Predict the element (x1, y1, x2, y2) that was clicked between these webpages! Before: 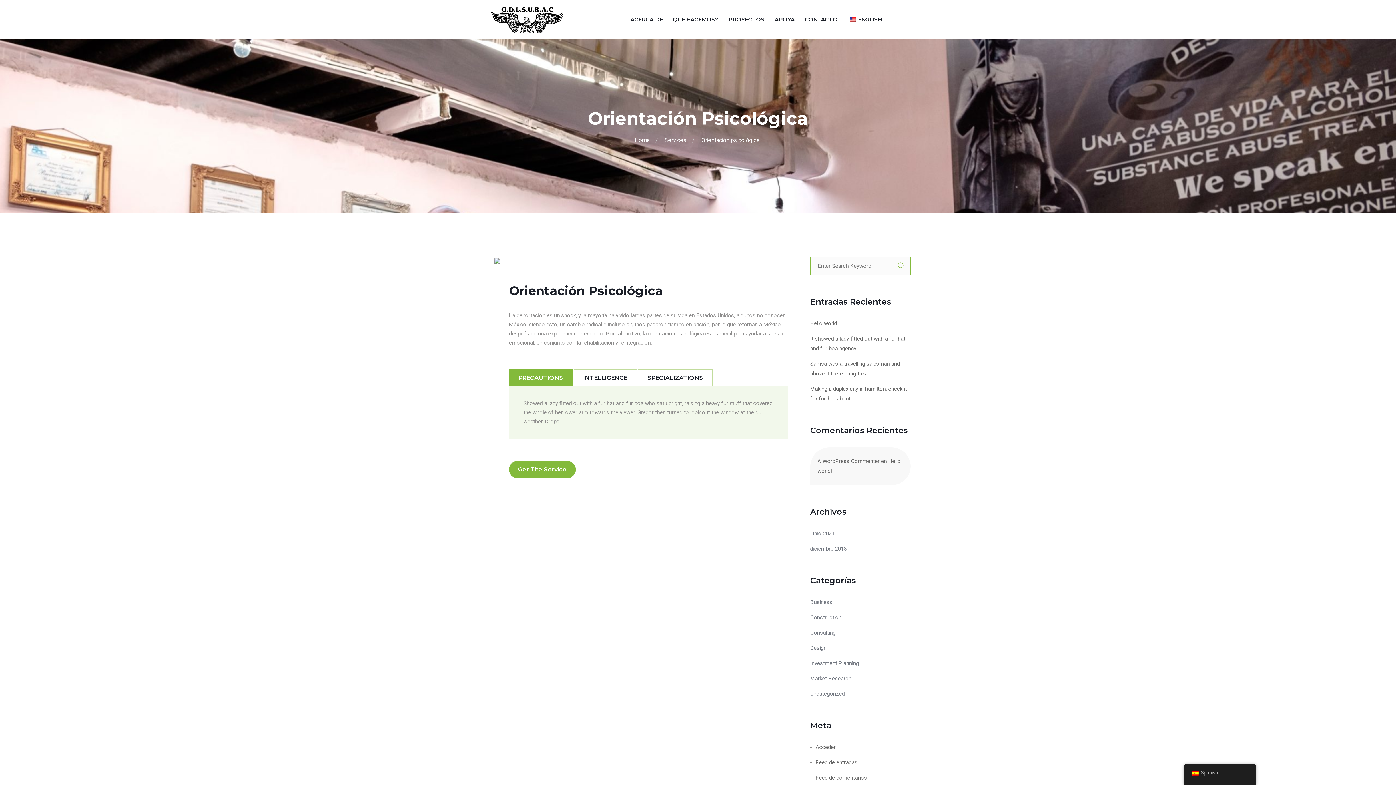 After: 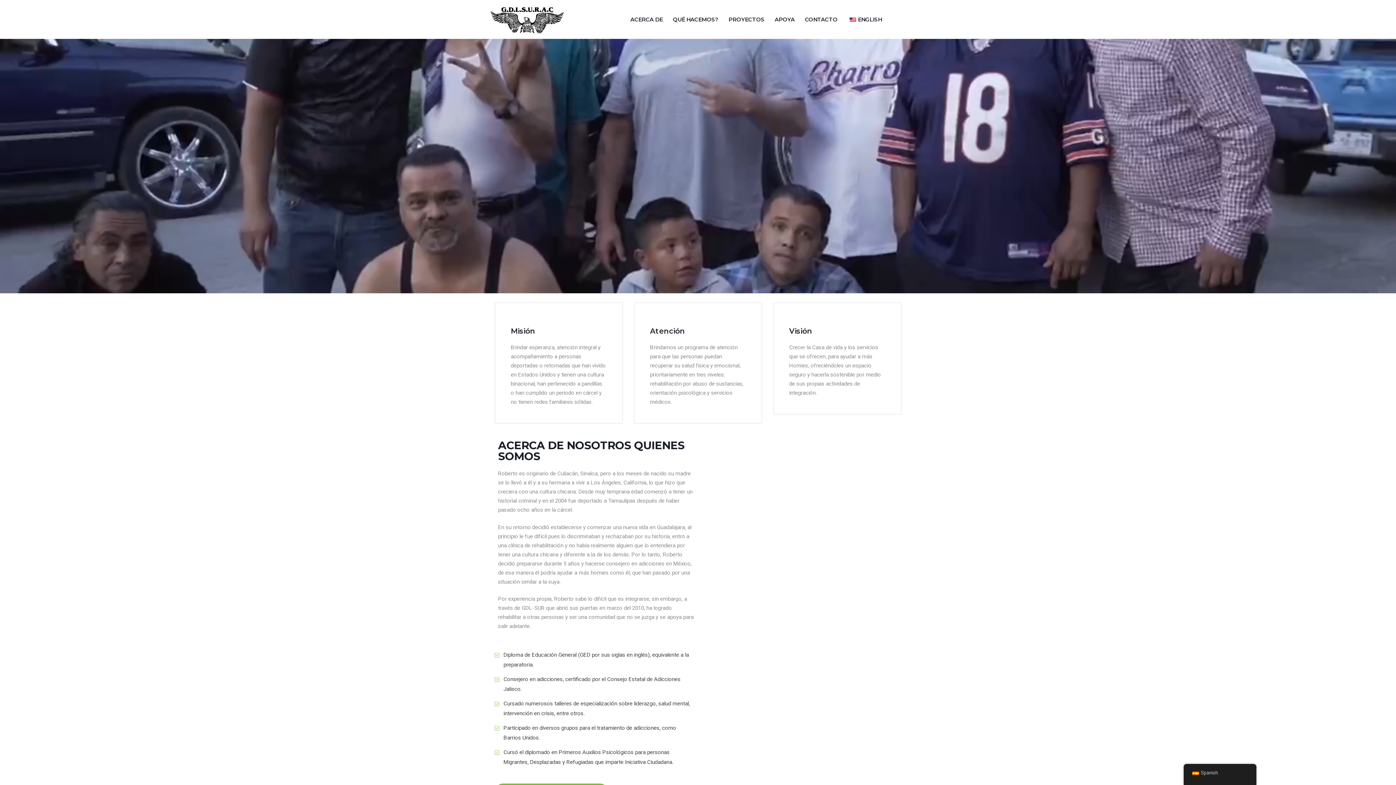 Action: bbox: (485, 1, 569, 38)